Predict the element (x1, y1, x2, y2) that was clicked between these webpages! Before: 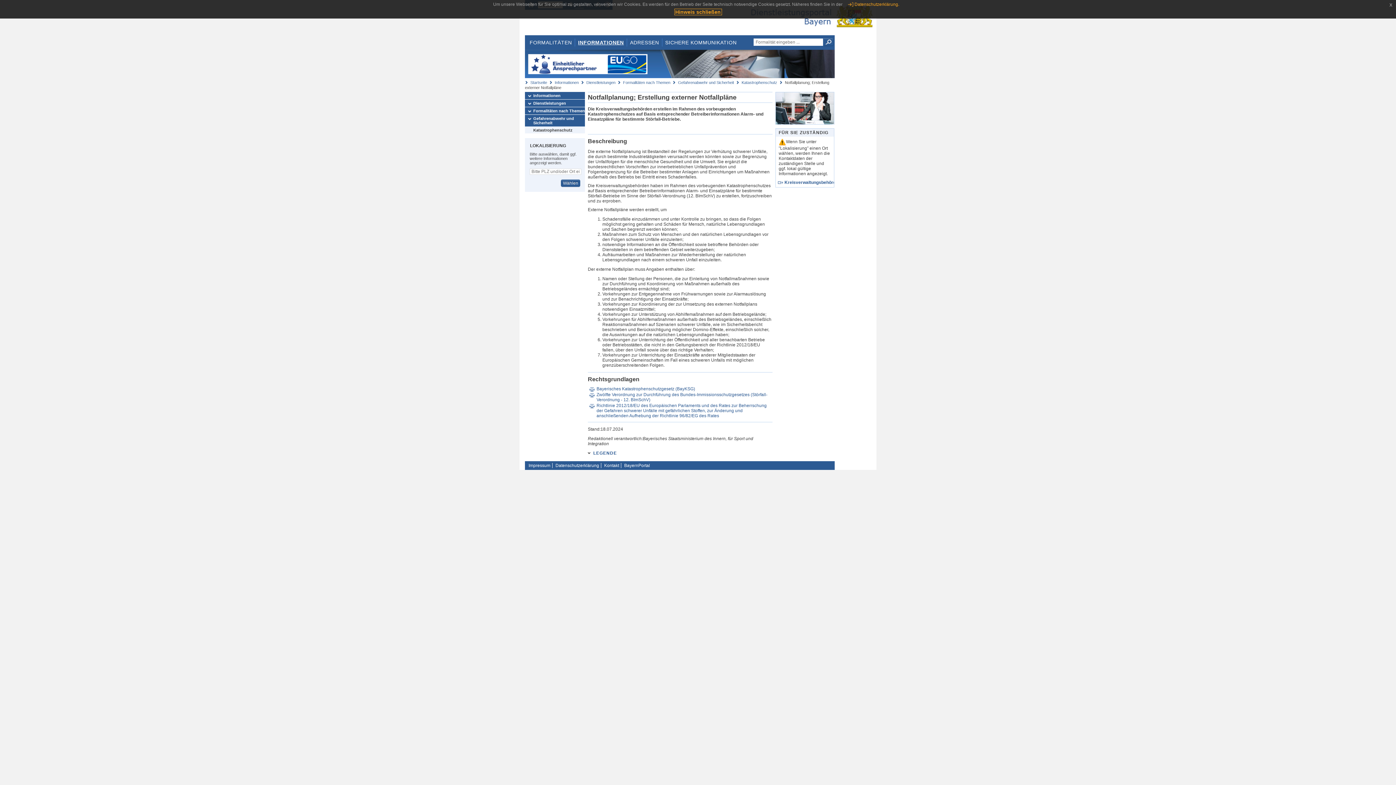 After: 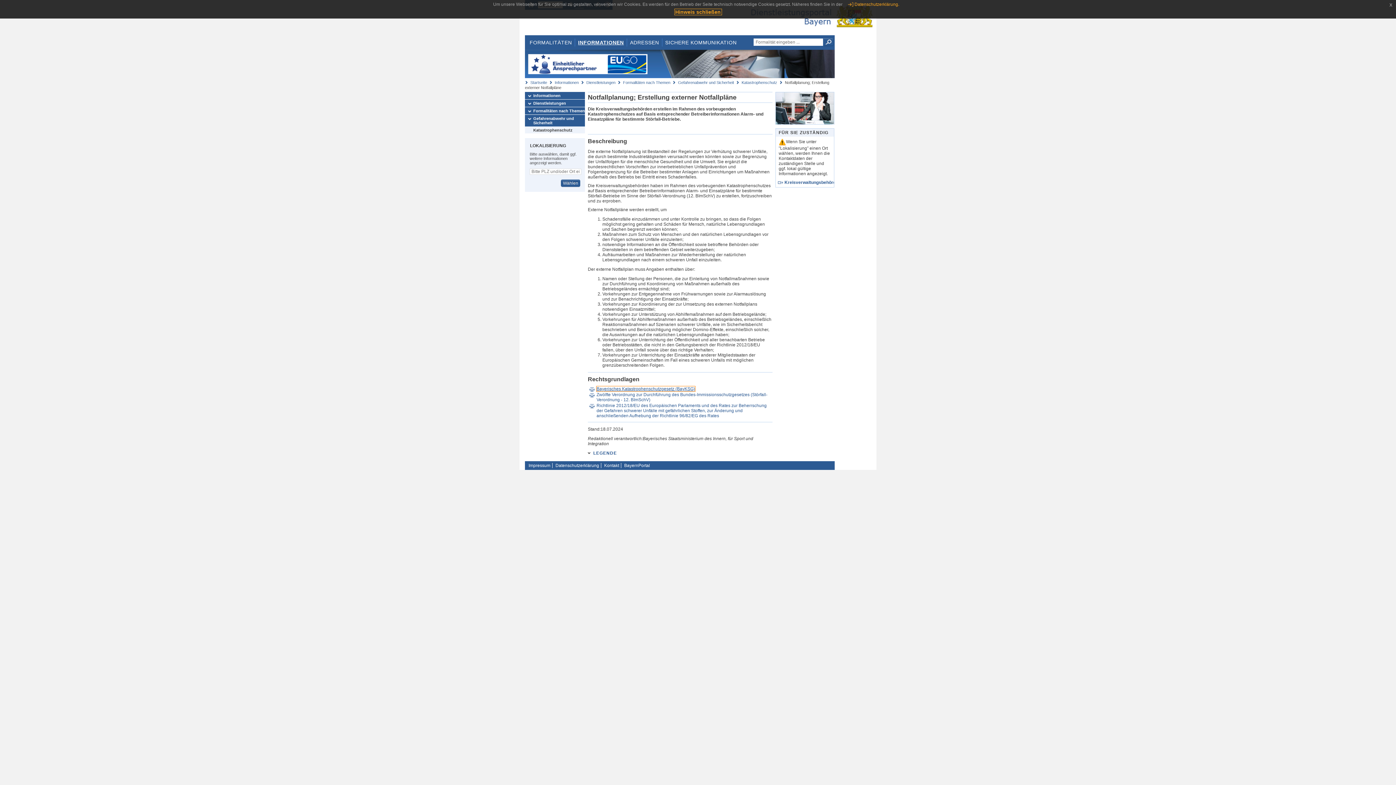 Action: label: Bayerisches Katastrophenschutzgesetz (BayKSG) bbox: (596, 386, 695, 391)